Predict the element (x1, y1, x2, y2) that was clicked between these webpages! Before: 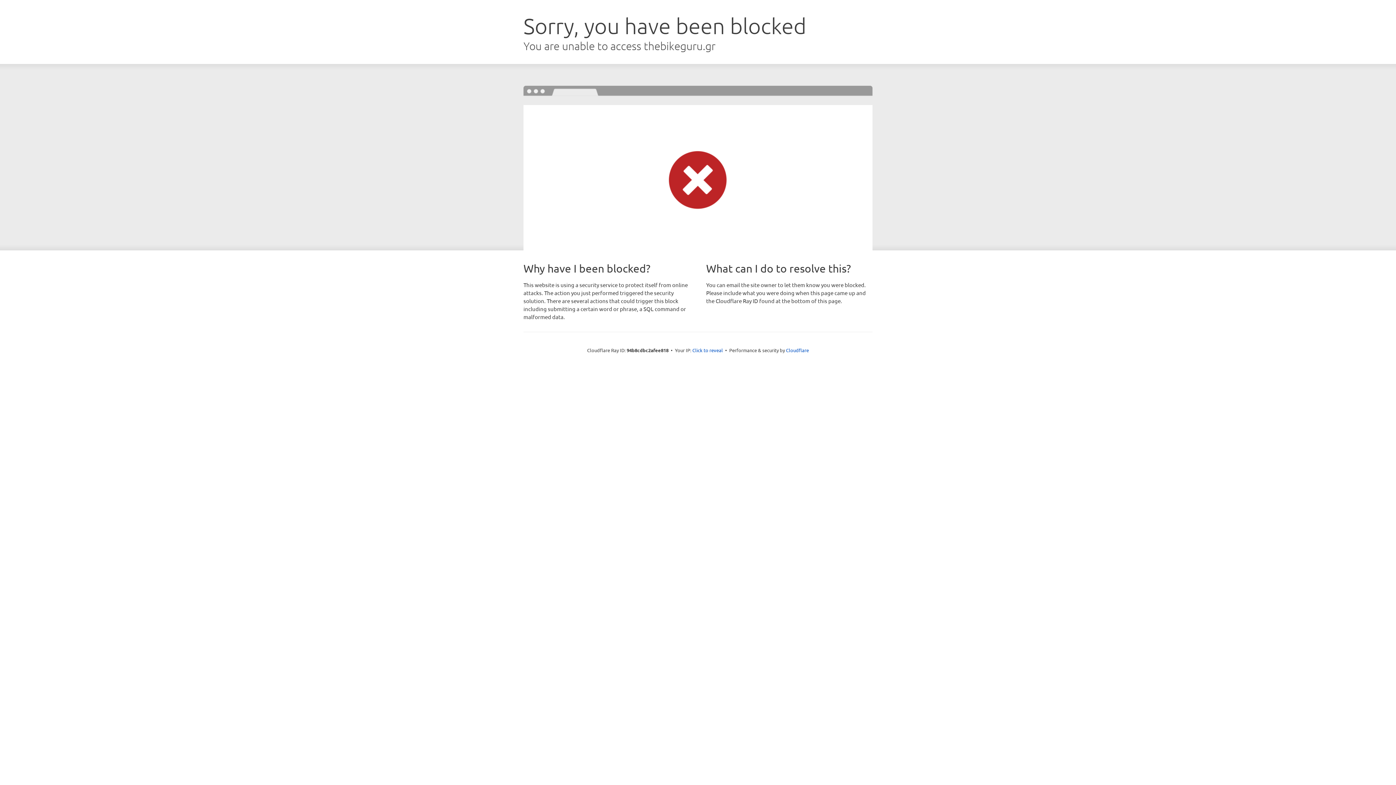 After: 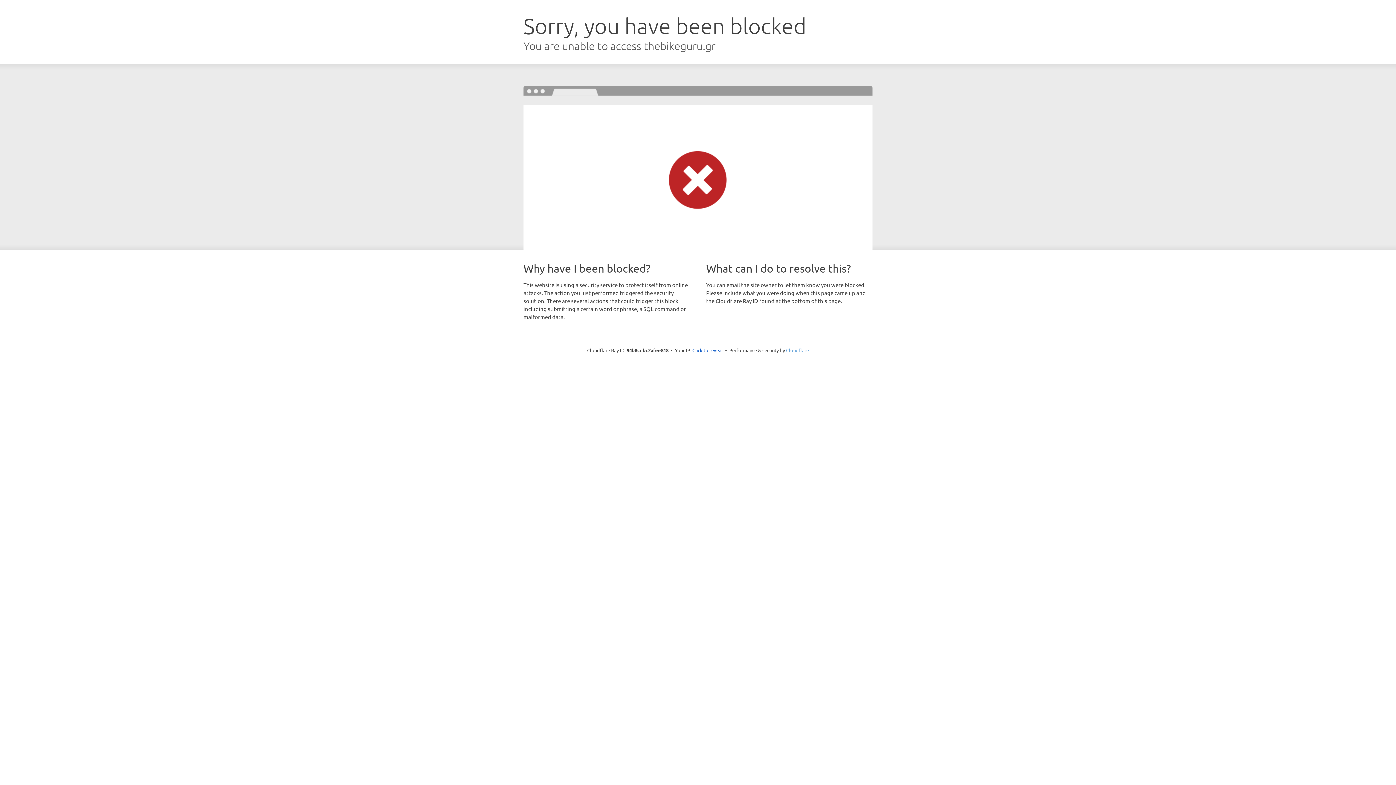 Action: bbox: (786, 347, 809, 353) label: Cloudflare